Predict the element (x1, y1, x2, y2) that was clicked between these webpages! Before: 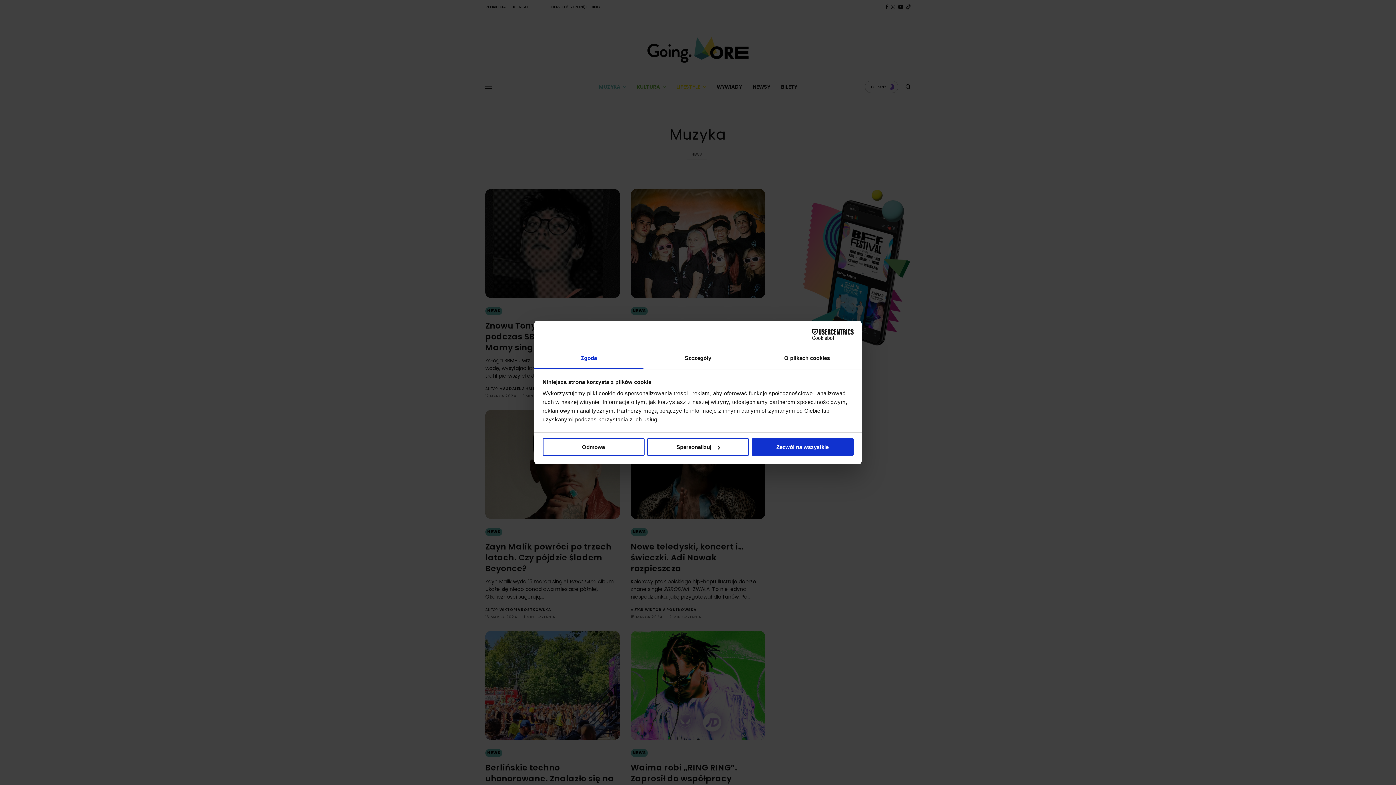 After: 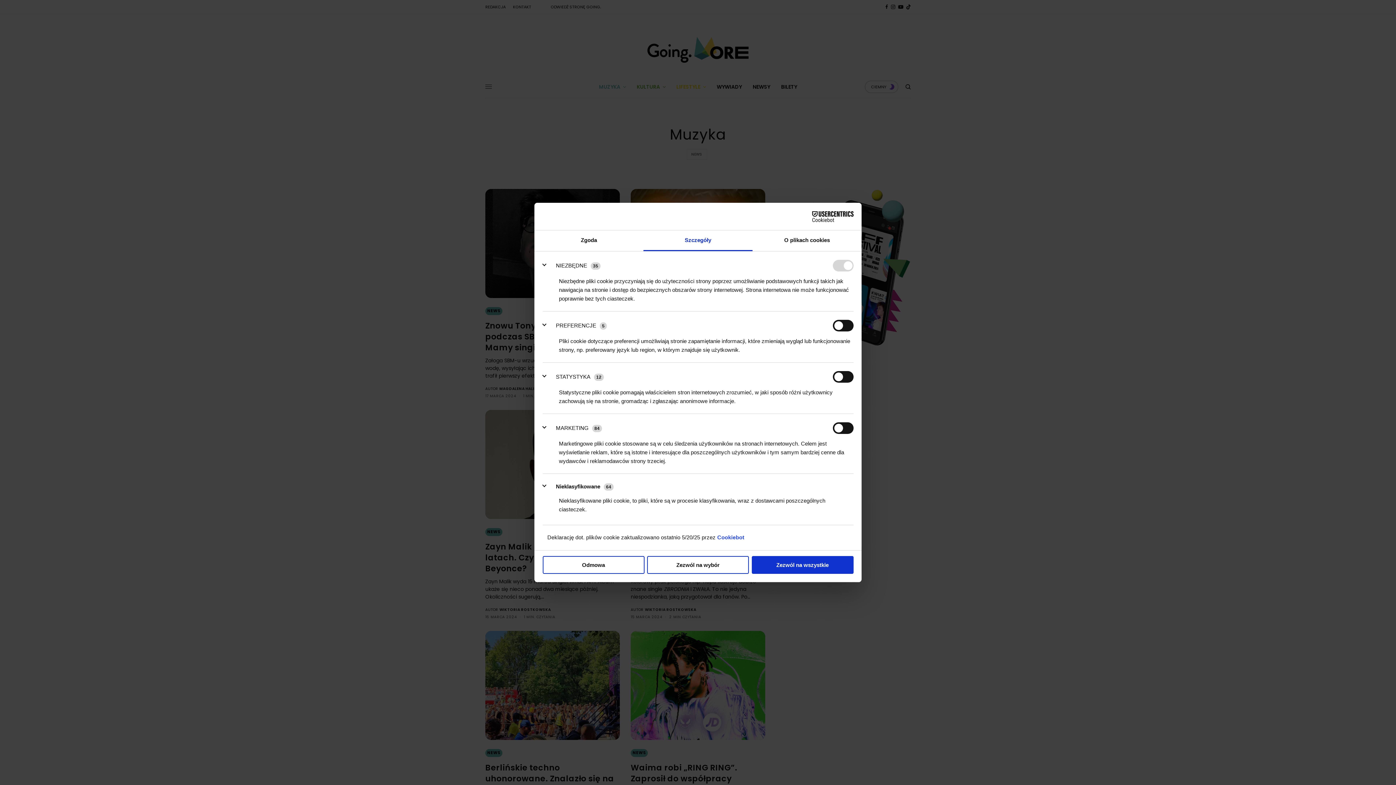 Action: bbox: (643, 348, 752, 369) label: Szczegóły